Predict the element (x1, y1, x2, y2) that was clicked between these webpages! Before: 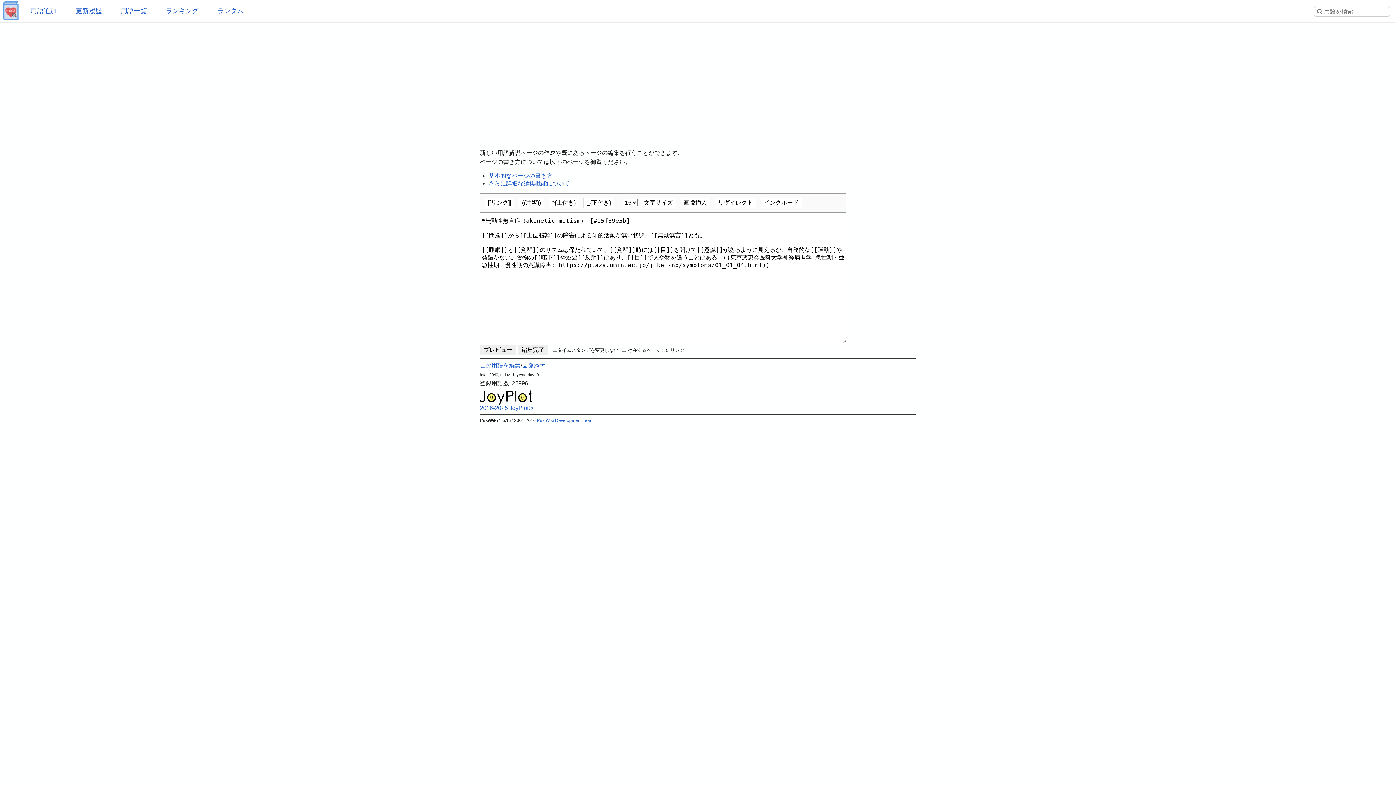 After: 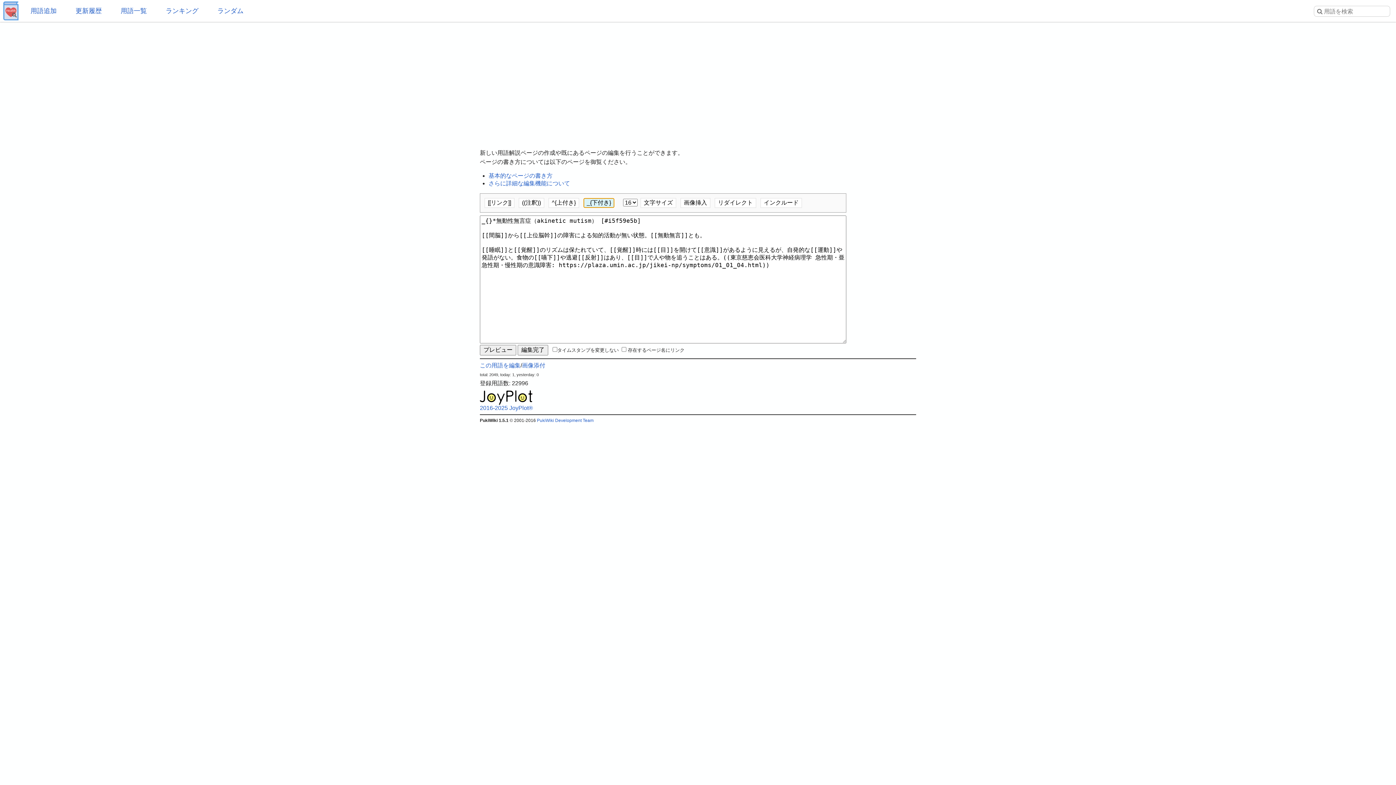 Action: label: _{下付き} bbox: (583, 198, 614, 208)